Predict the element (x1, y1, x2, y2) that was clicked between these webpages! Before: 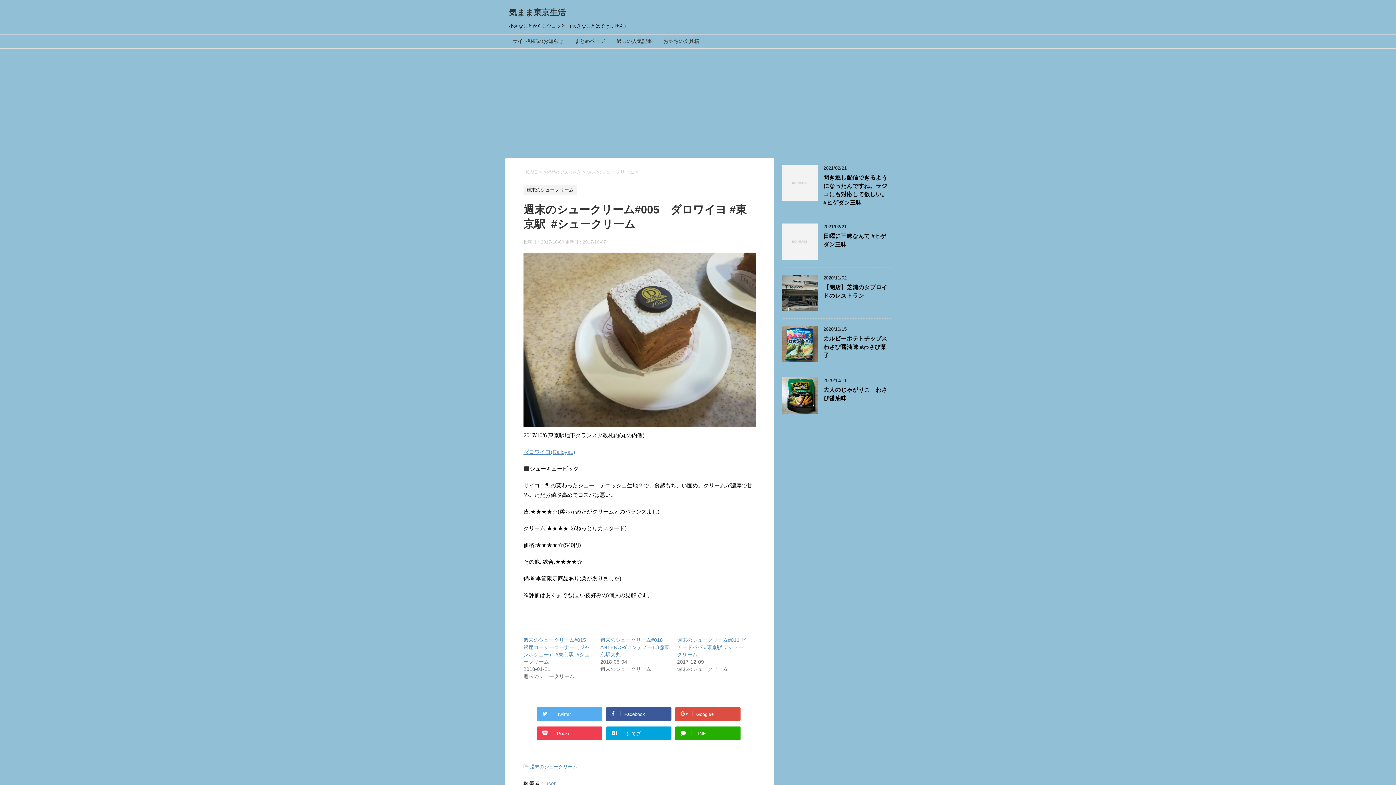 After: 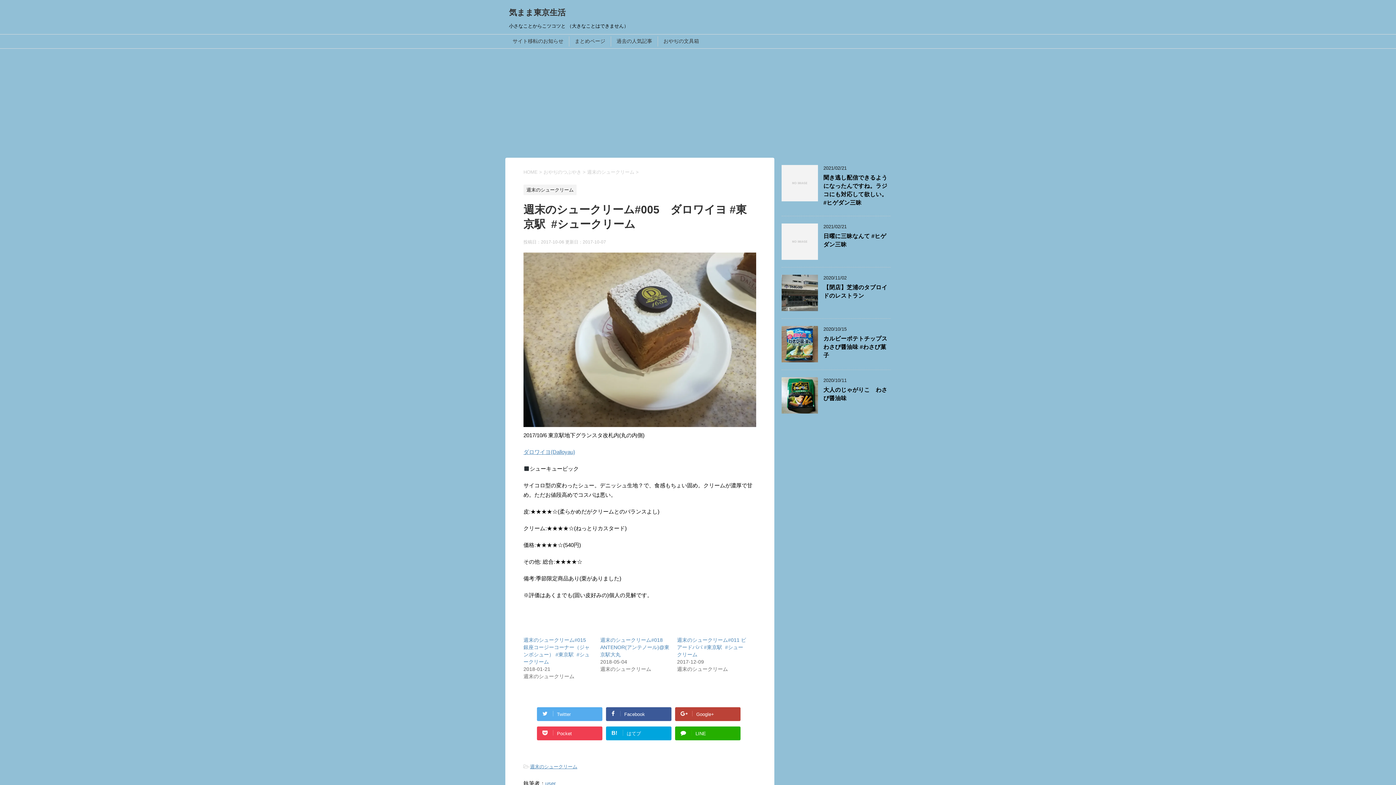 Action: label: Google+ bbox: (675, 707, 740, 721)